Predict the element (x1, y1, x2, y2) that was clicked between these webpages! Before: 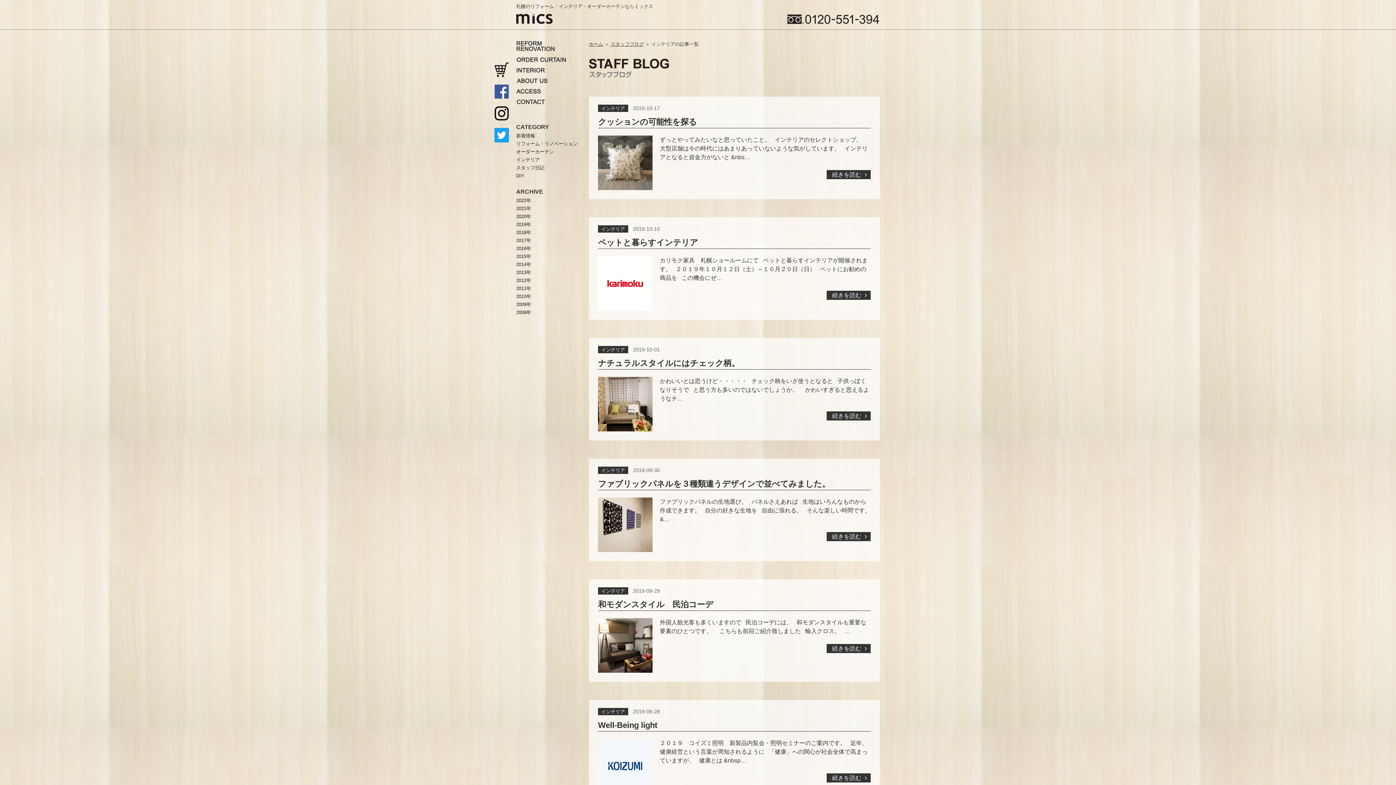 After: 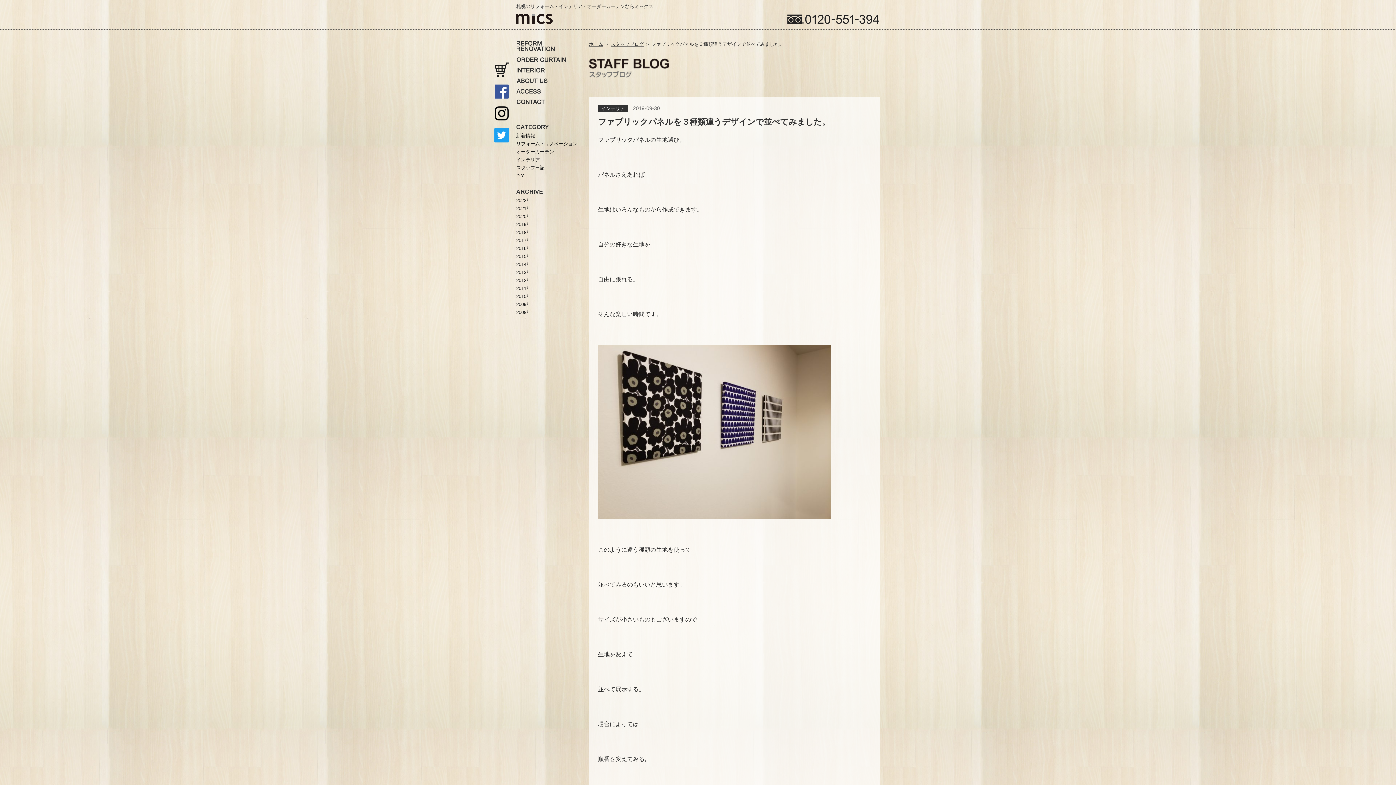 Action: bbox: (598, 548, 652, 552)